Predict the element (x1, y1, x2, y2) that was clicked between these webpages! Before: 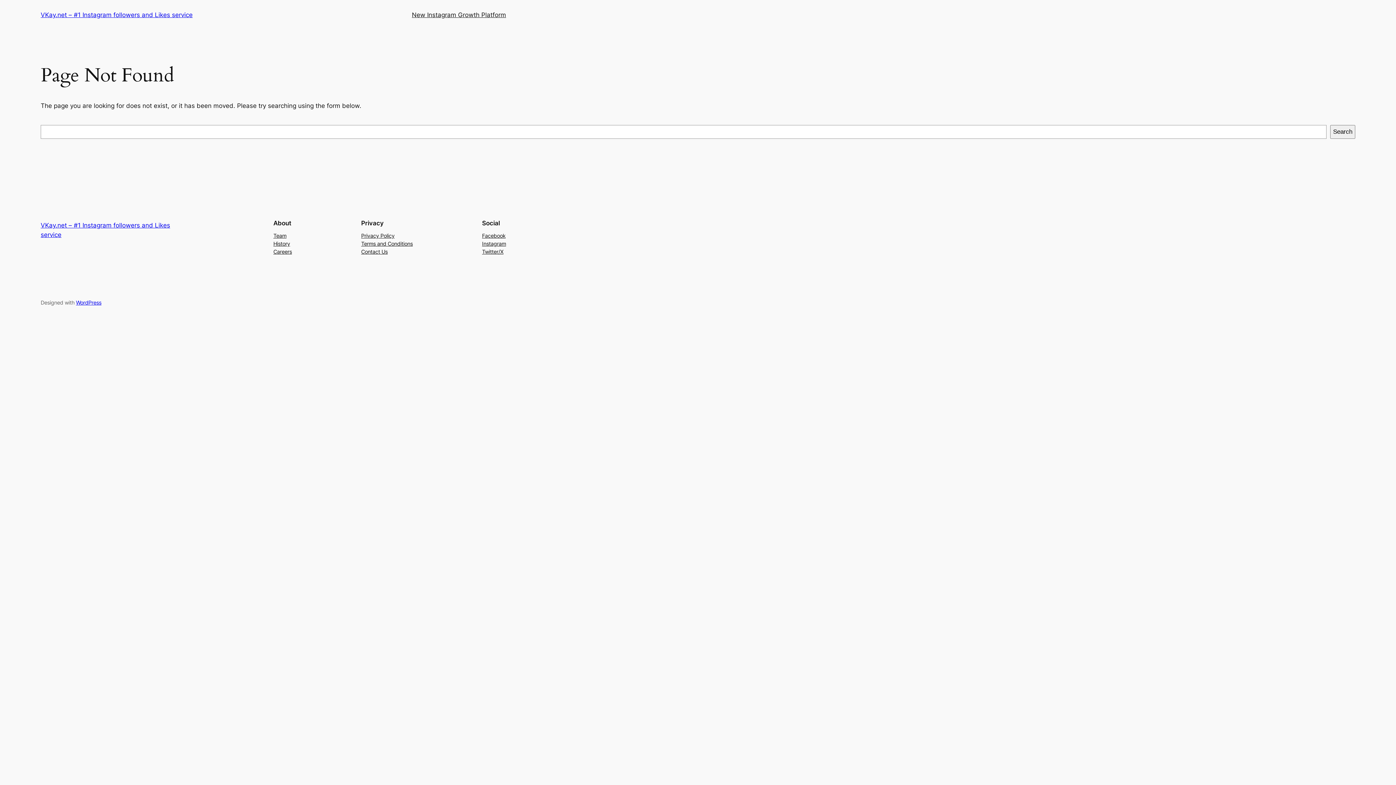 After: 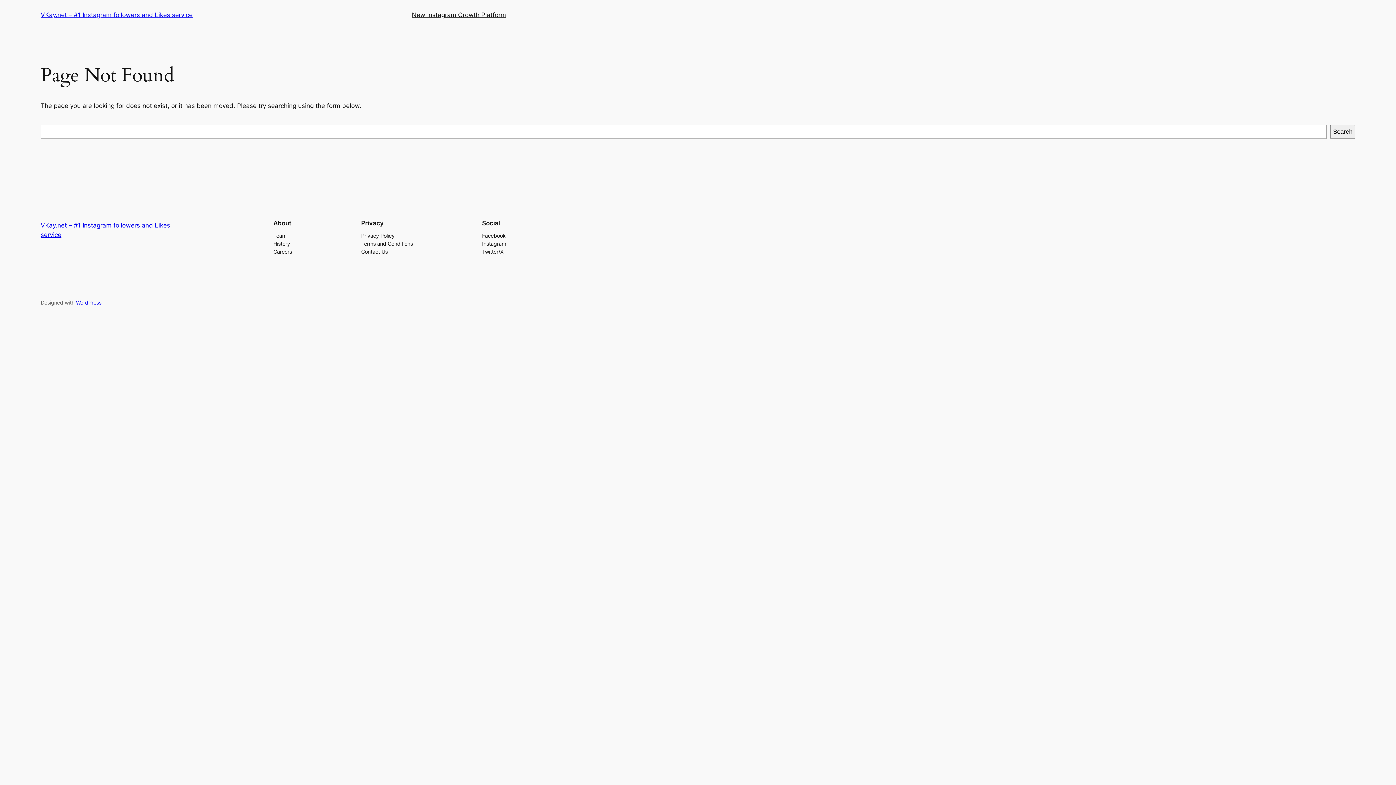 Action: bbox: (361, 231, 394, 239) label: Privacy Policy